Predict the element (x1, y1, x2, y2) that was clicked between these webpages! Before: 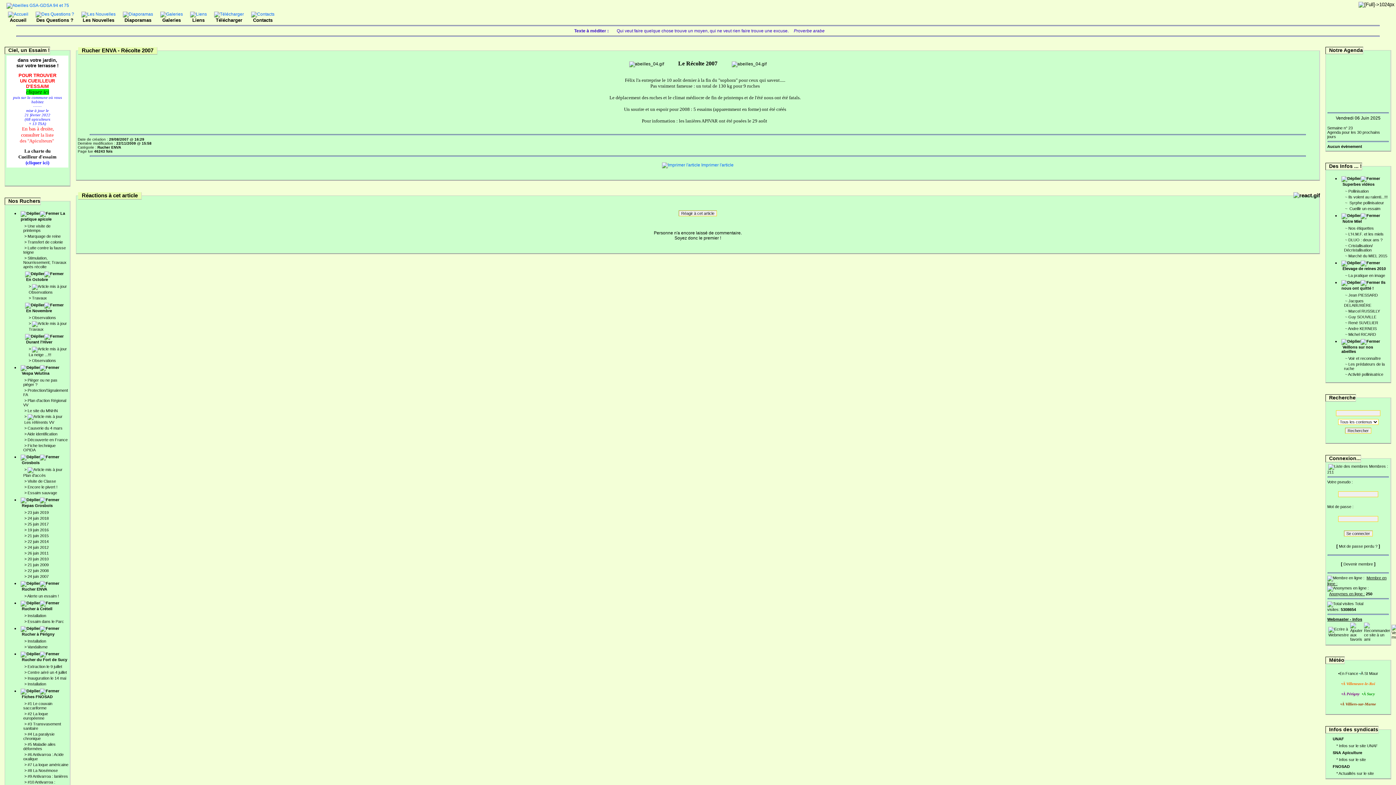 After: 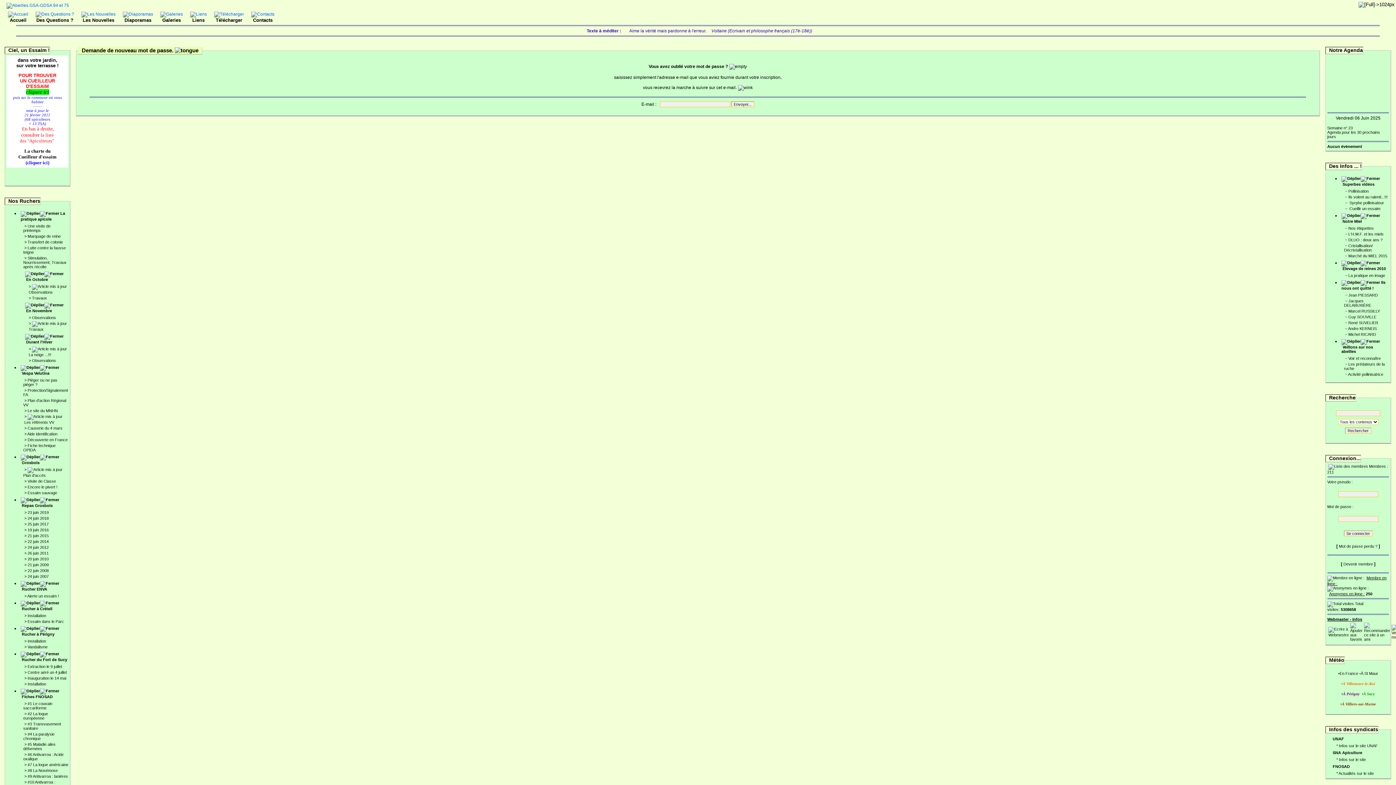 Action: label: Mot de passe perdu ? bbox: (1339, 544, 1377, 548)